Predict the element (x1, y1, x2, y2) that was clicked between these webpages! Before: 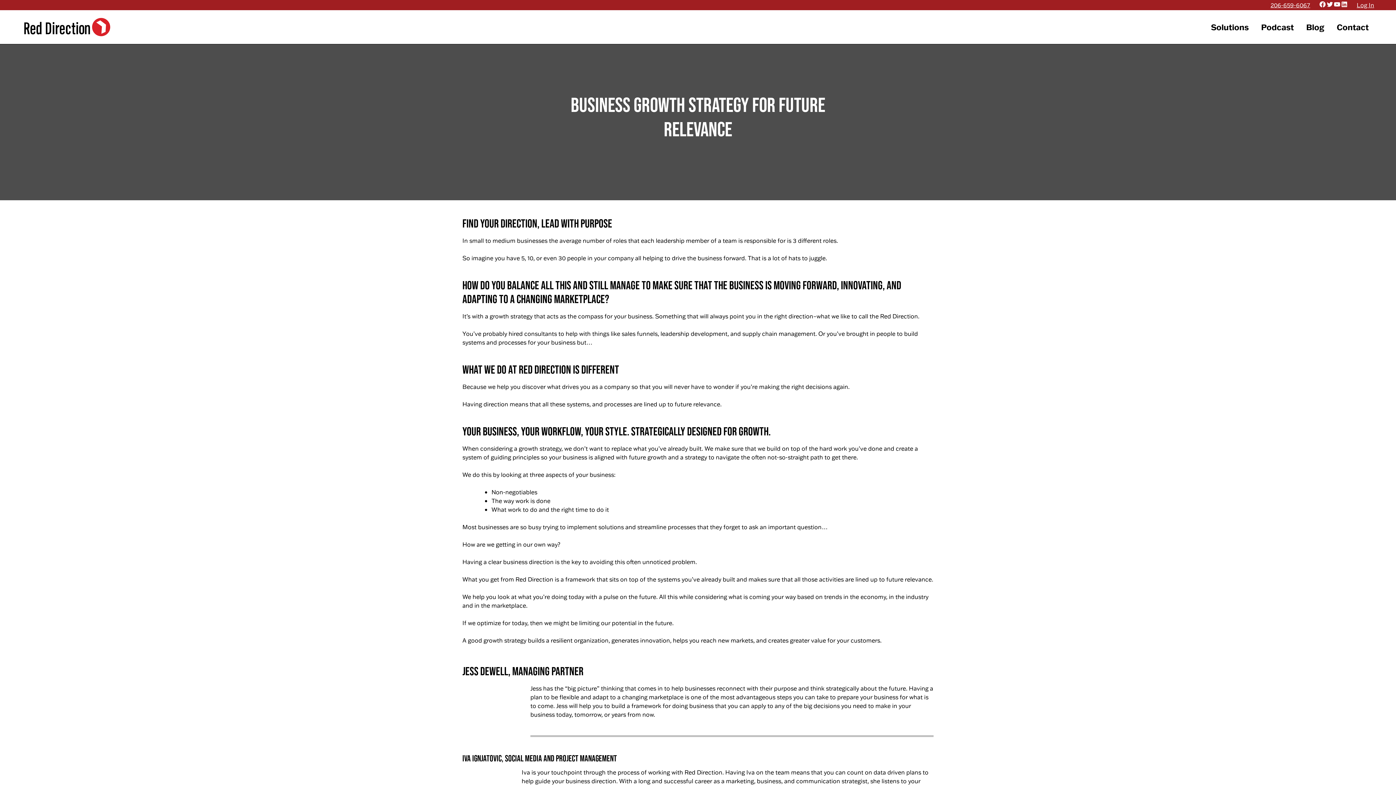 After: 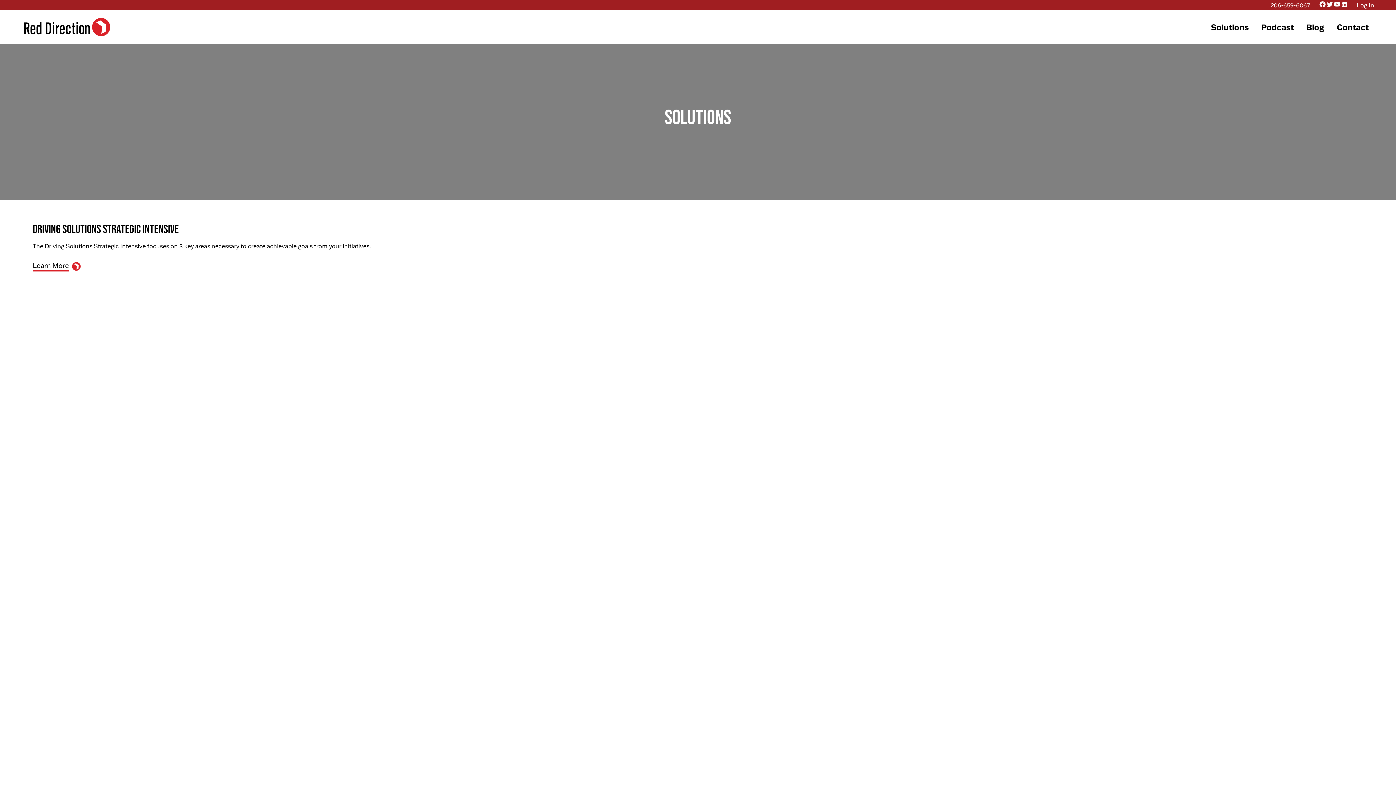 Action: label: Solutions bbox: (1205, 21, 1254, 33)